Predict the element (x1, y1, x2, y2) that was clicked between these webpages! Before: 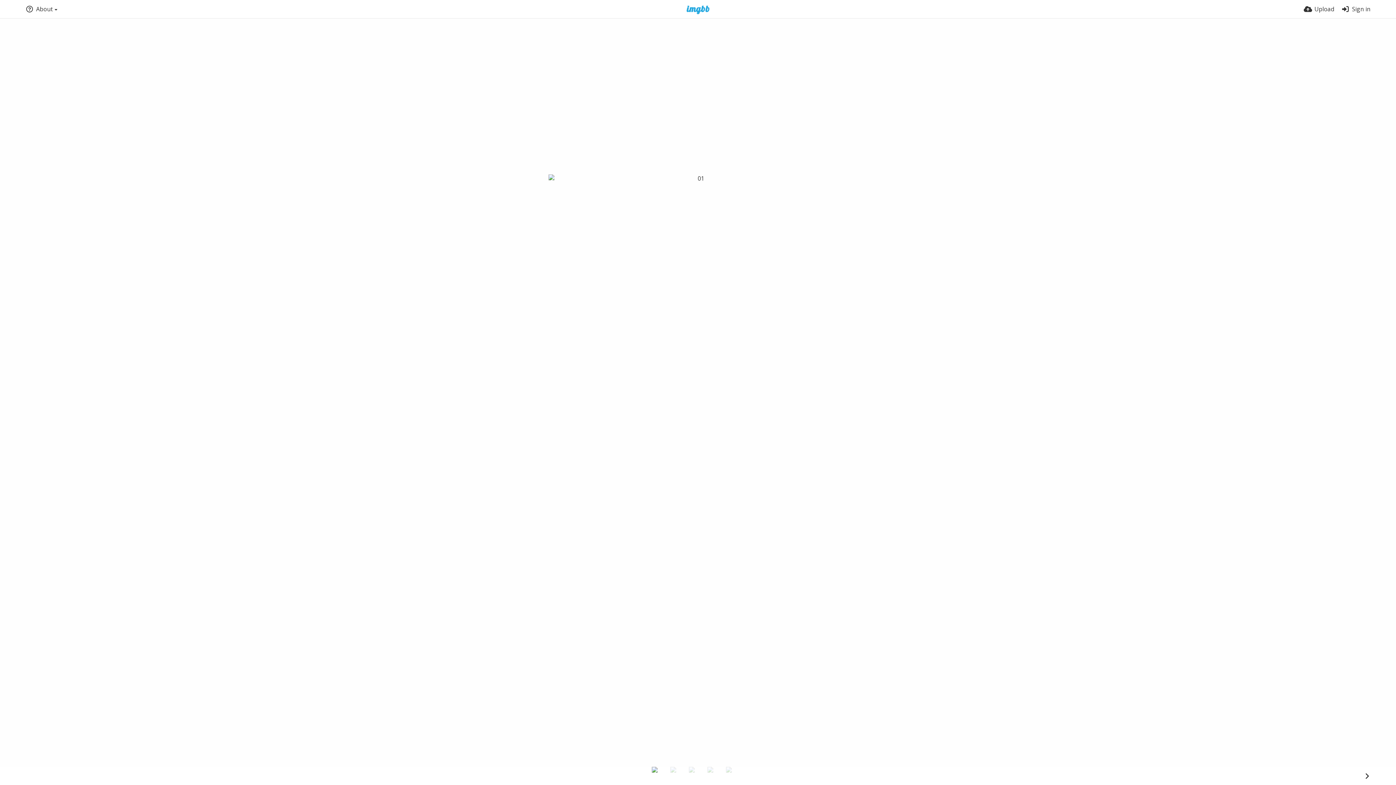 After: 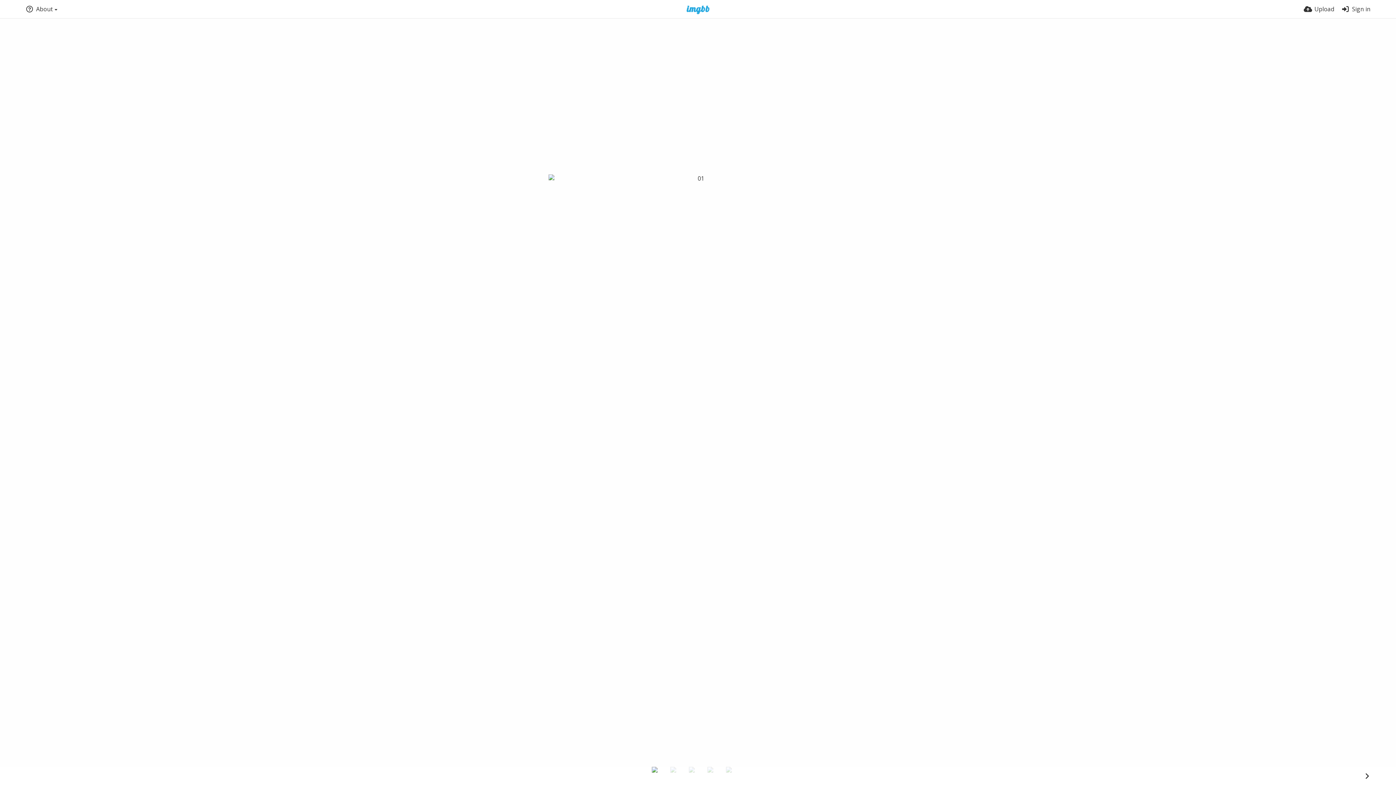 Action: bbox: (651, 767, 668, 784)